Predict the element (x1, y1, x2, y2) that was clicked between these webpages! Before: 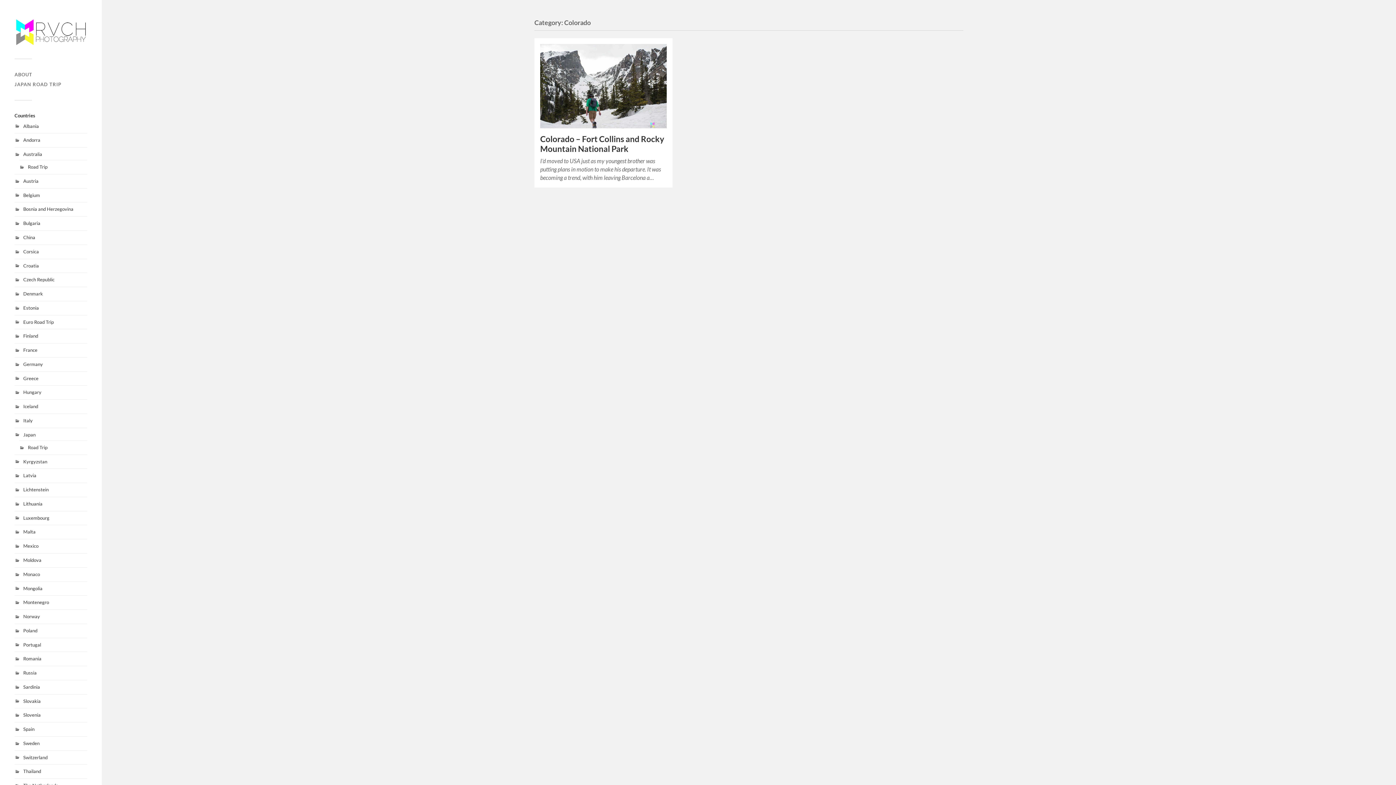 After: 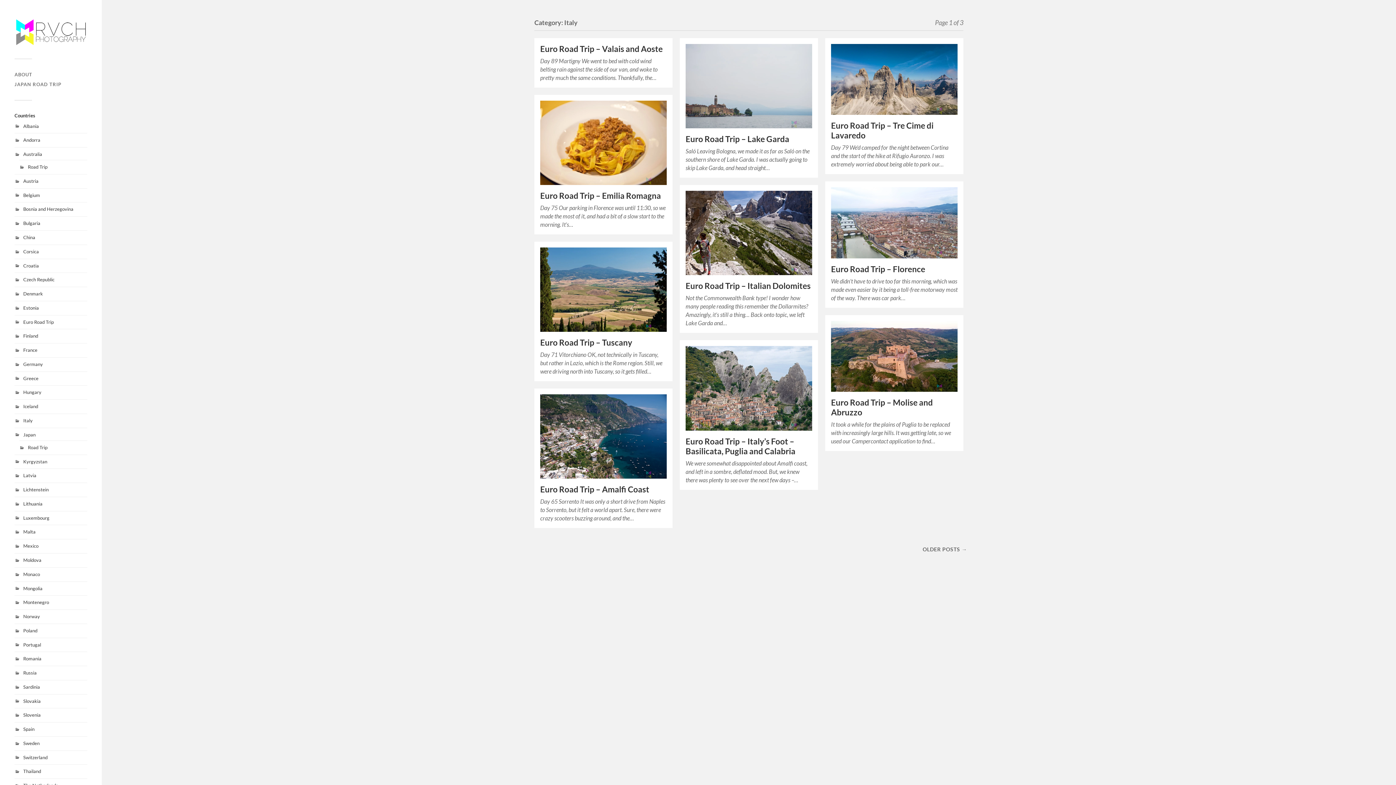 Action: bbox: (23, 417, 32, 423) label: Italy